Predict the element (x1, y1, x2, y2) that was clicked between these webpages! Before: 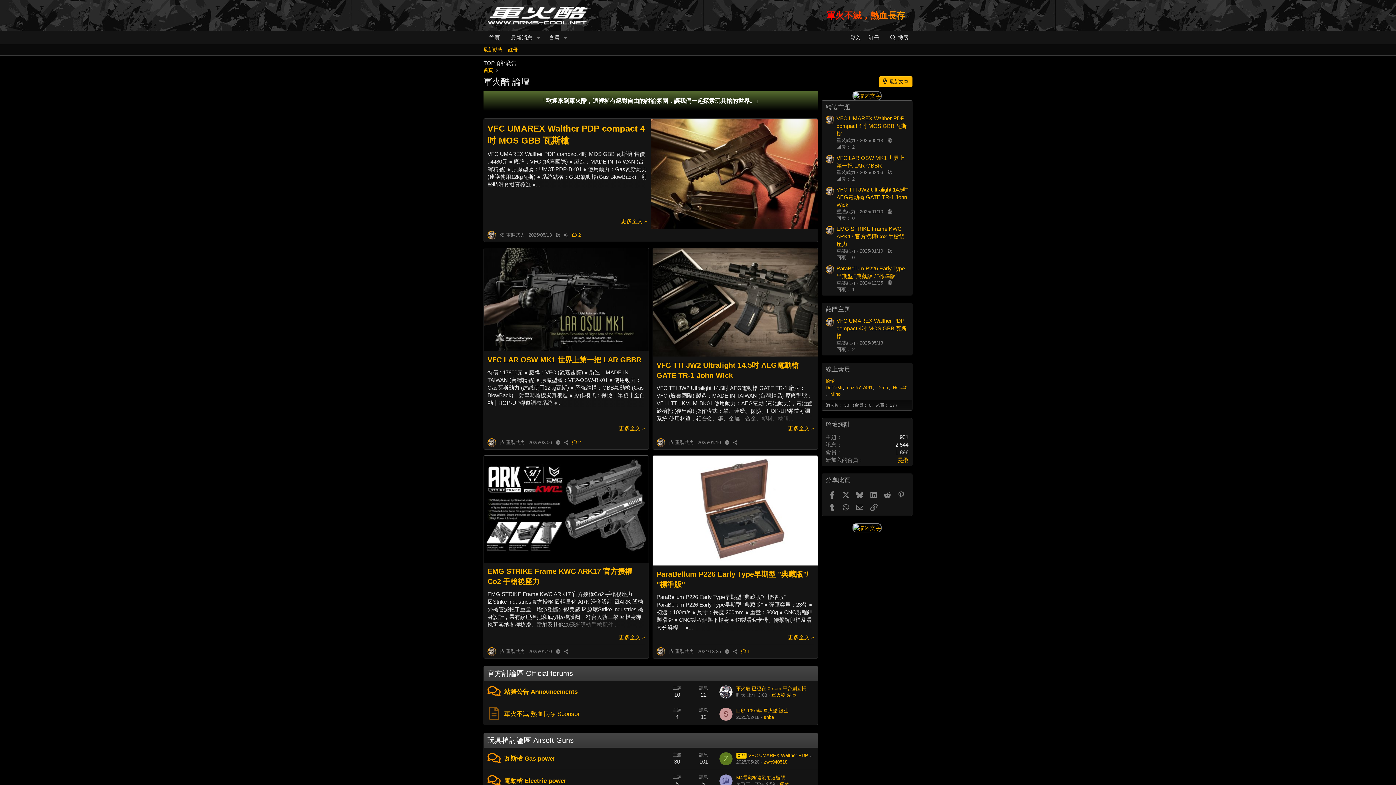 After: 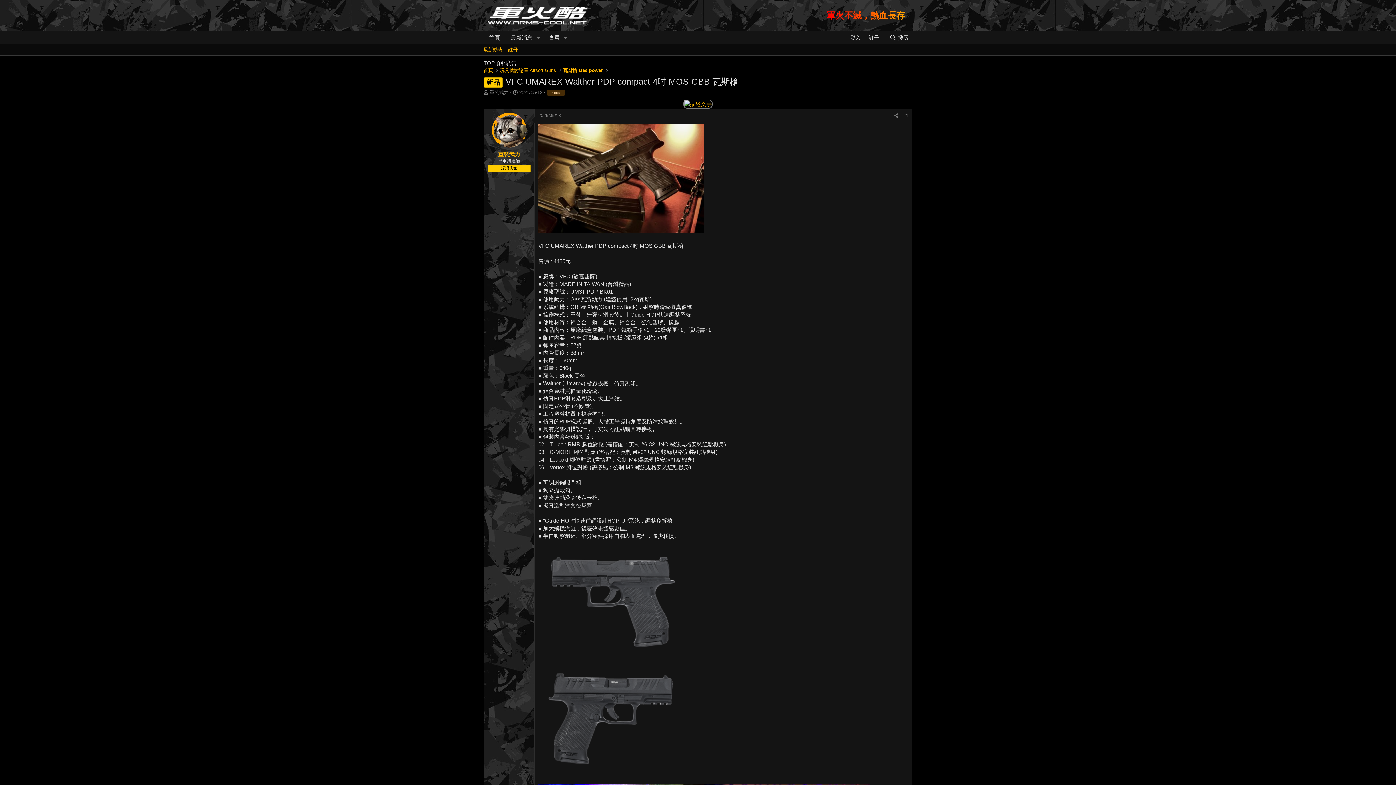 Action: label: VFC UMAREX Walther PDP compact 4吋 MOS GBB 瓦斯槍 bbox: (836, 317, 906, 339)